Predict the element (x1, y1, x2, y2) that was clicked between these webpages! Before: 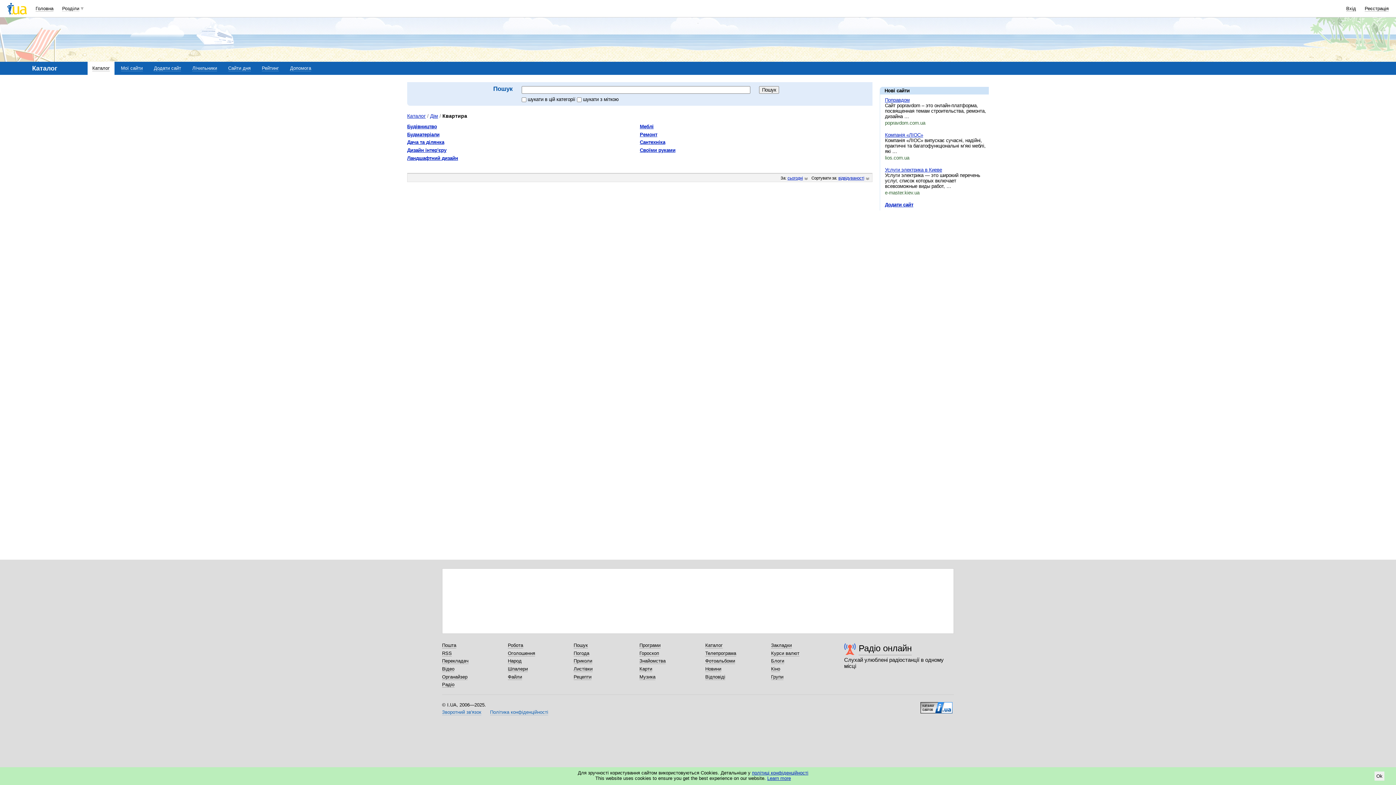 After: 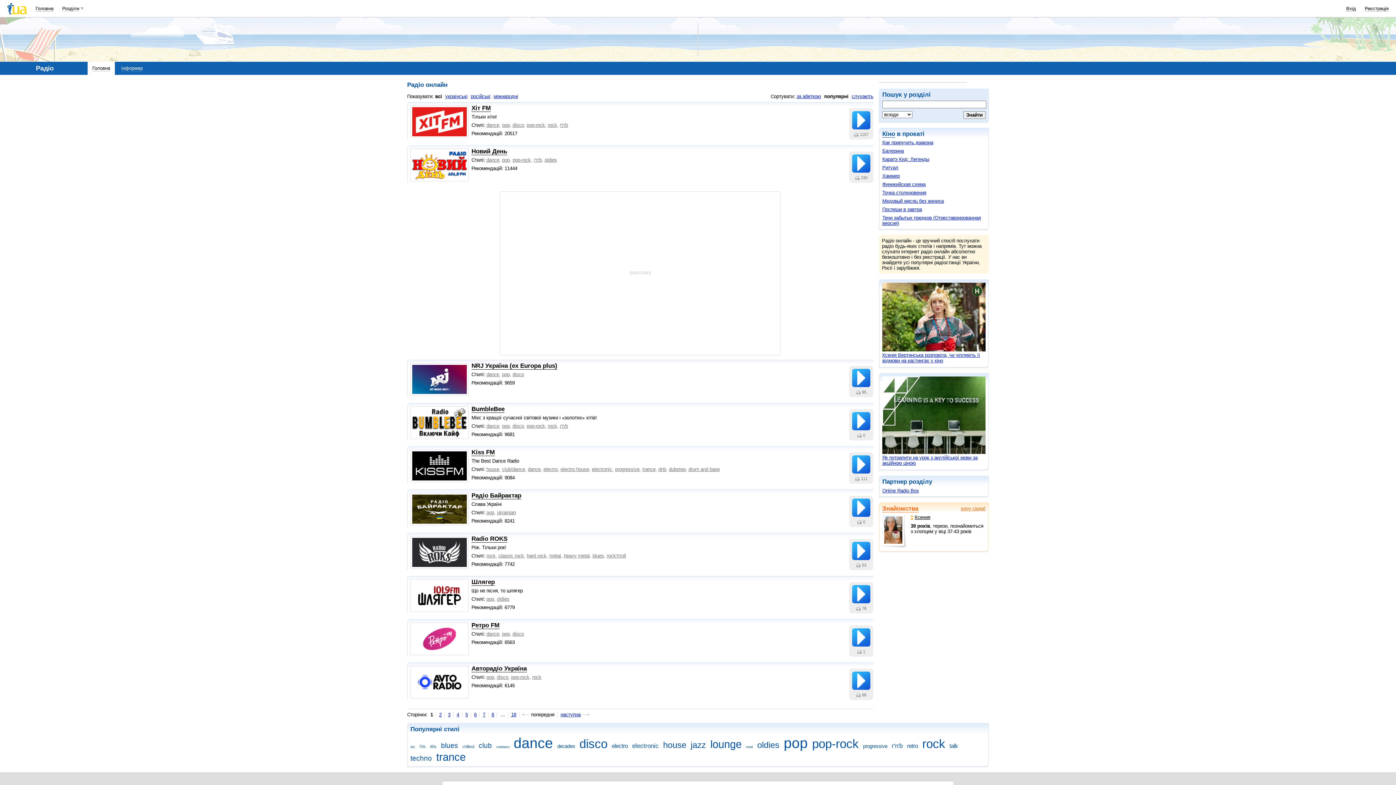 Action: bbox: (858, 642, 912, 655) label: Радіо онлайн